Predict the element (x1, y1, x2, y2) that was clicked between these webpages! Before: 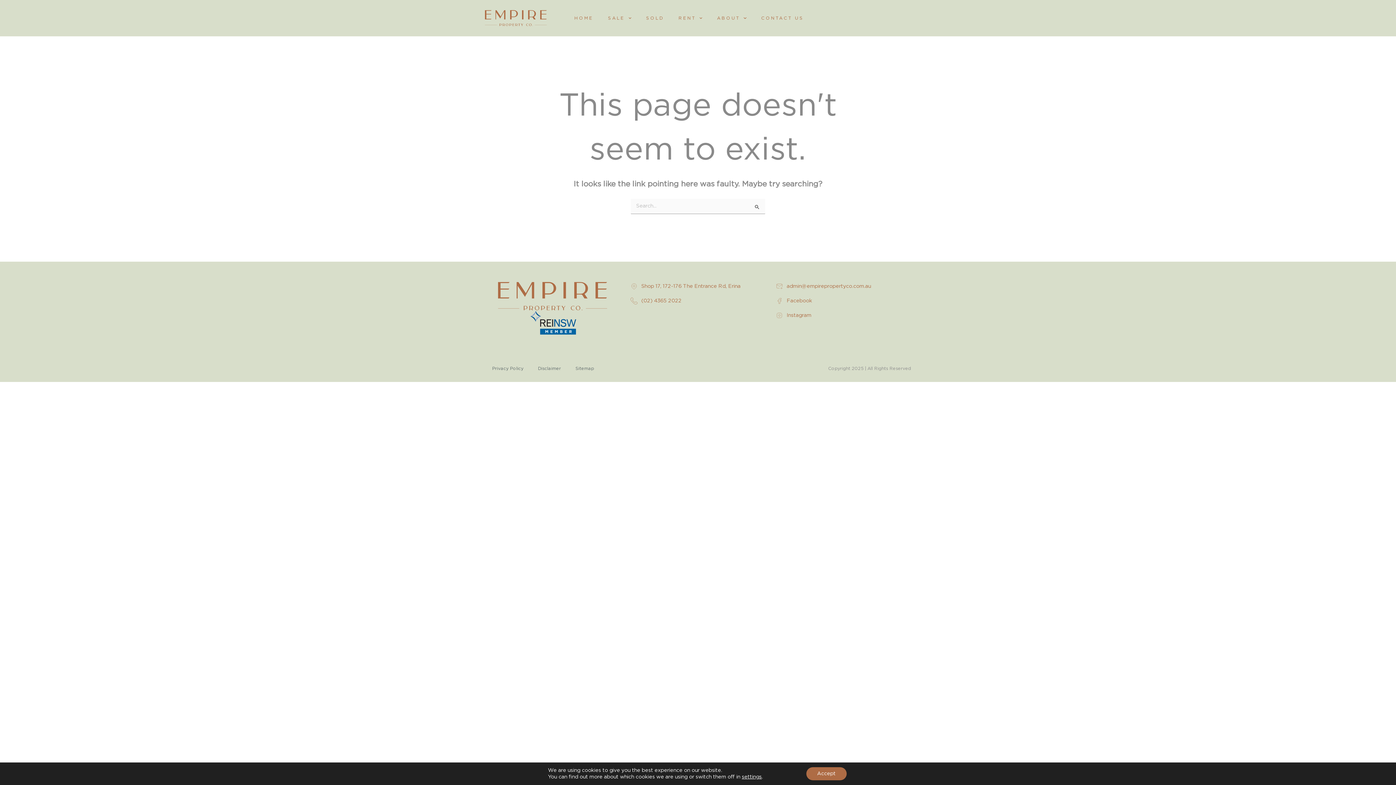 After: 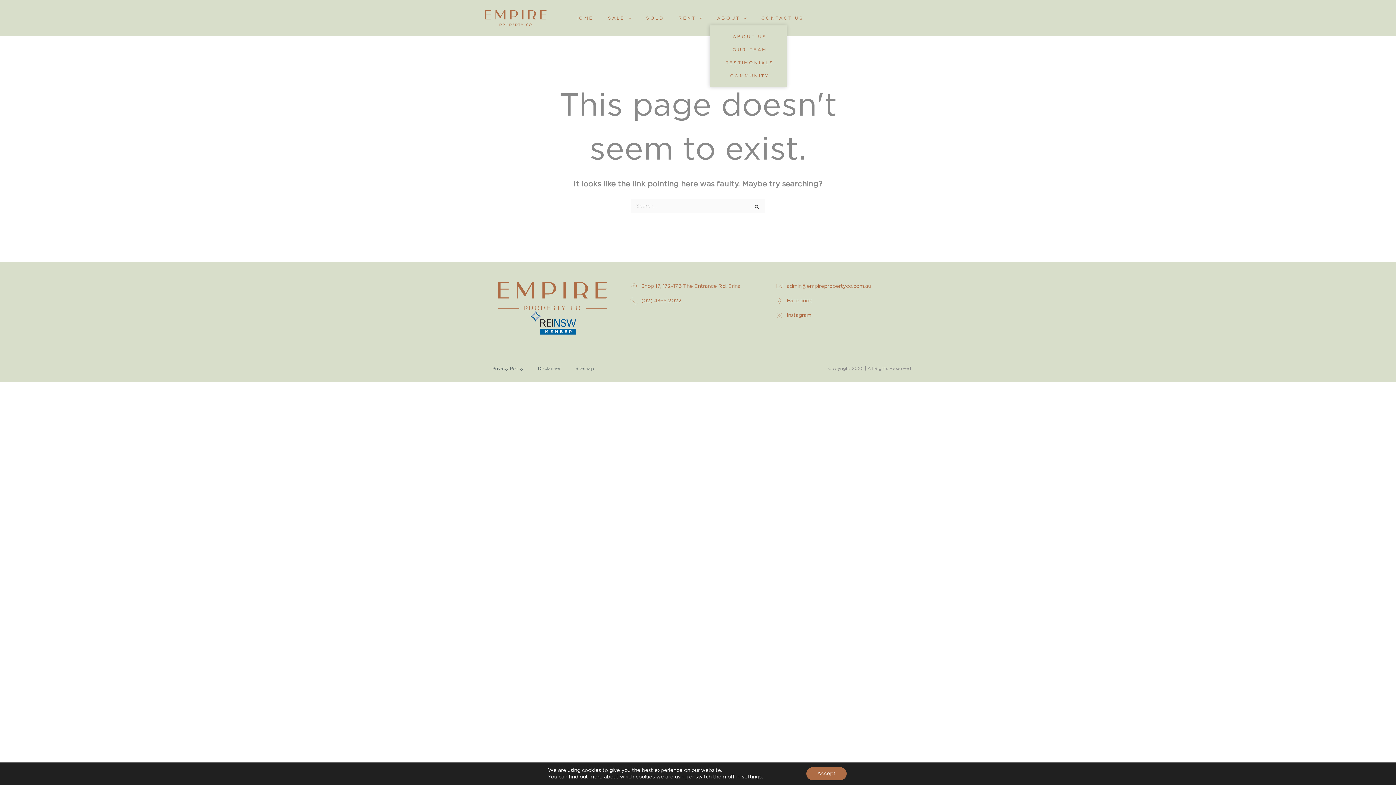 Action: label: ABOUT bbox: (709, 10, 754, 25)